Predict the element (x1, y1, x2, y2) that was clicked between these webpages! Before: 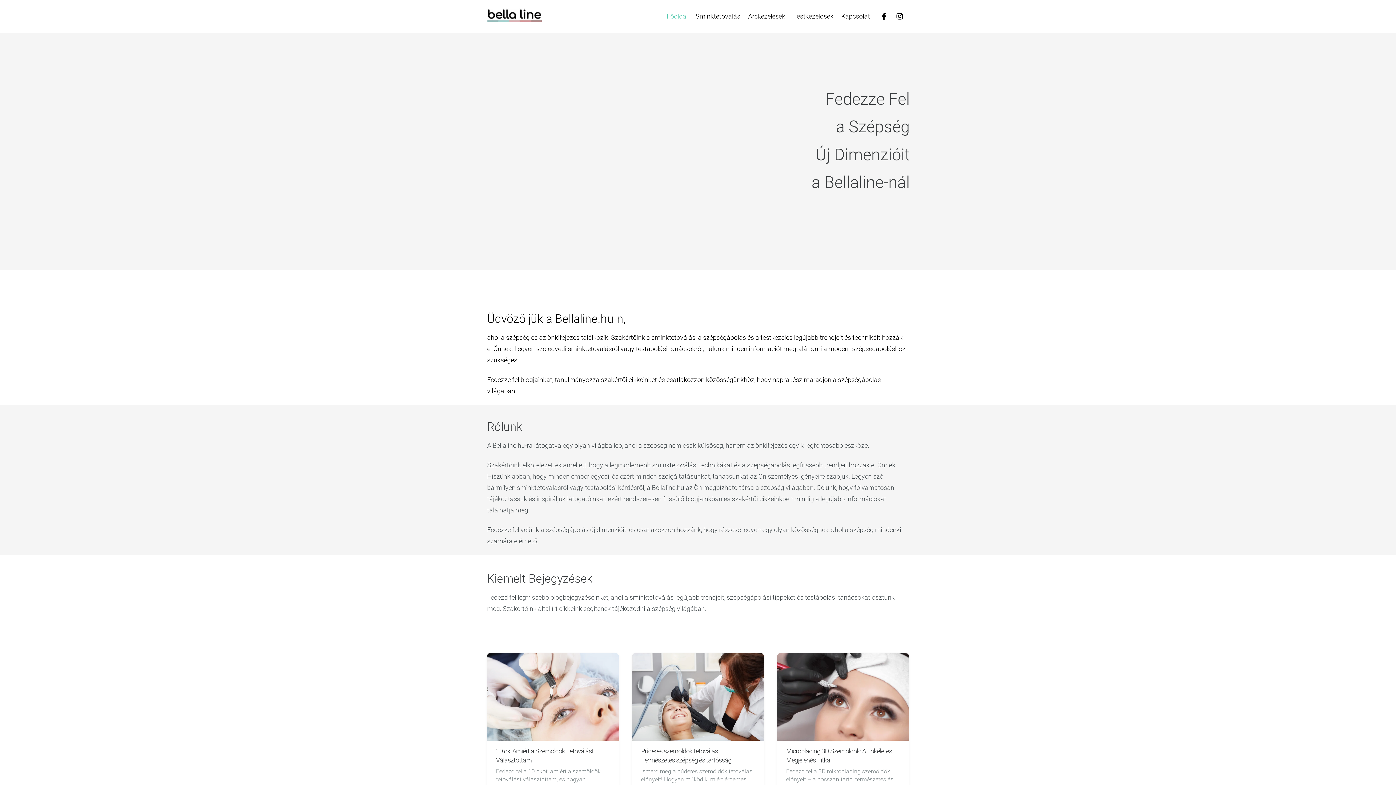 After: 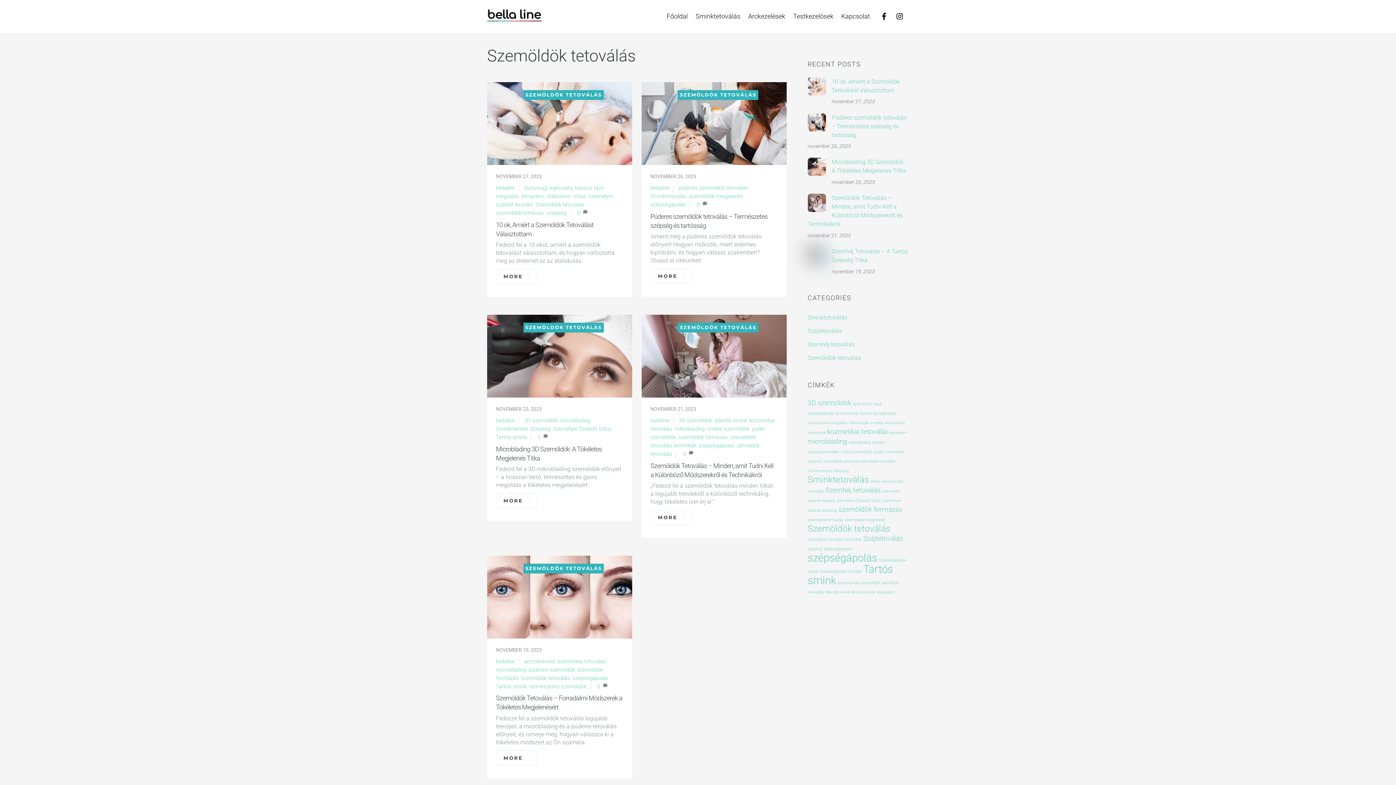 Action: label: SZEMÖLDÖK TETOVÁLÁS bbox: (705, 623, 798, 637)